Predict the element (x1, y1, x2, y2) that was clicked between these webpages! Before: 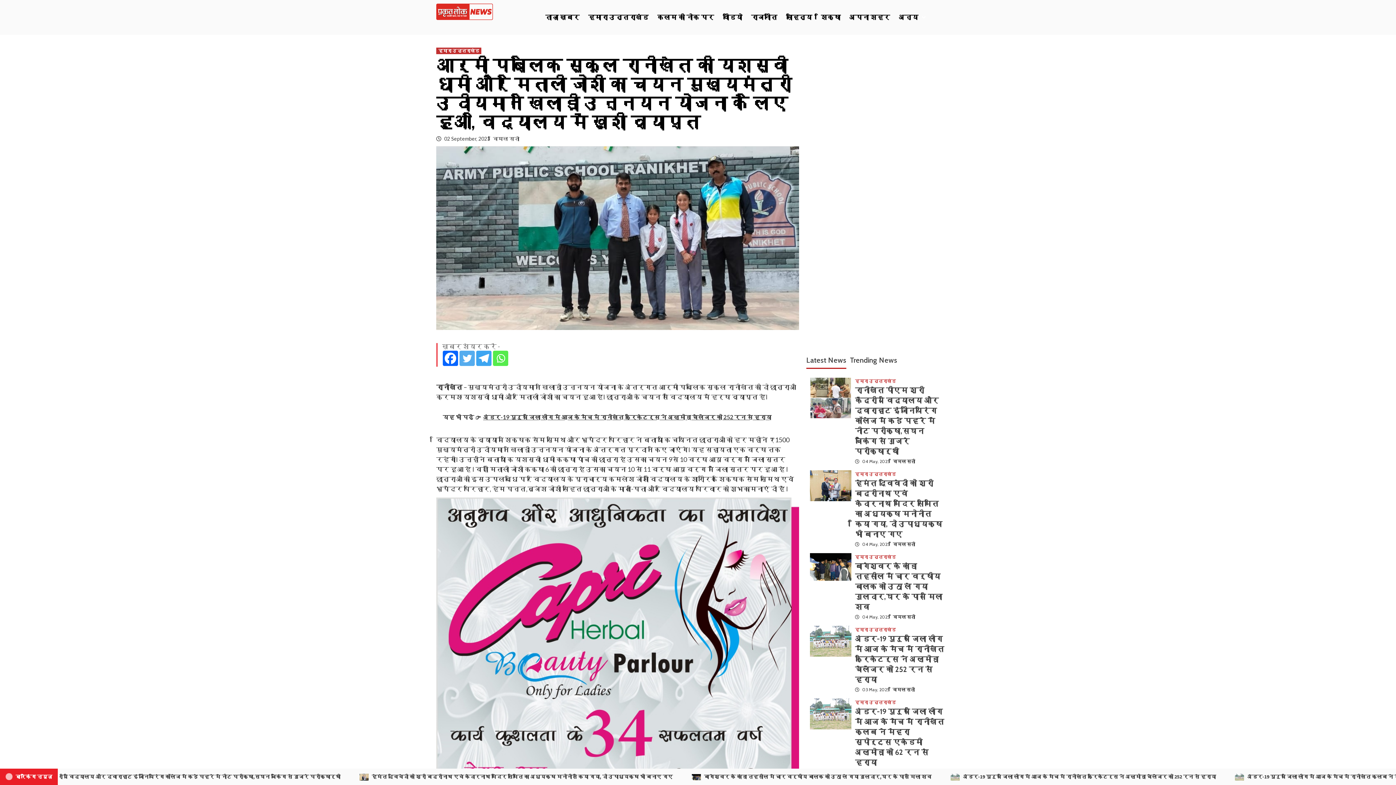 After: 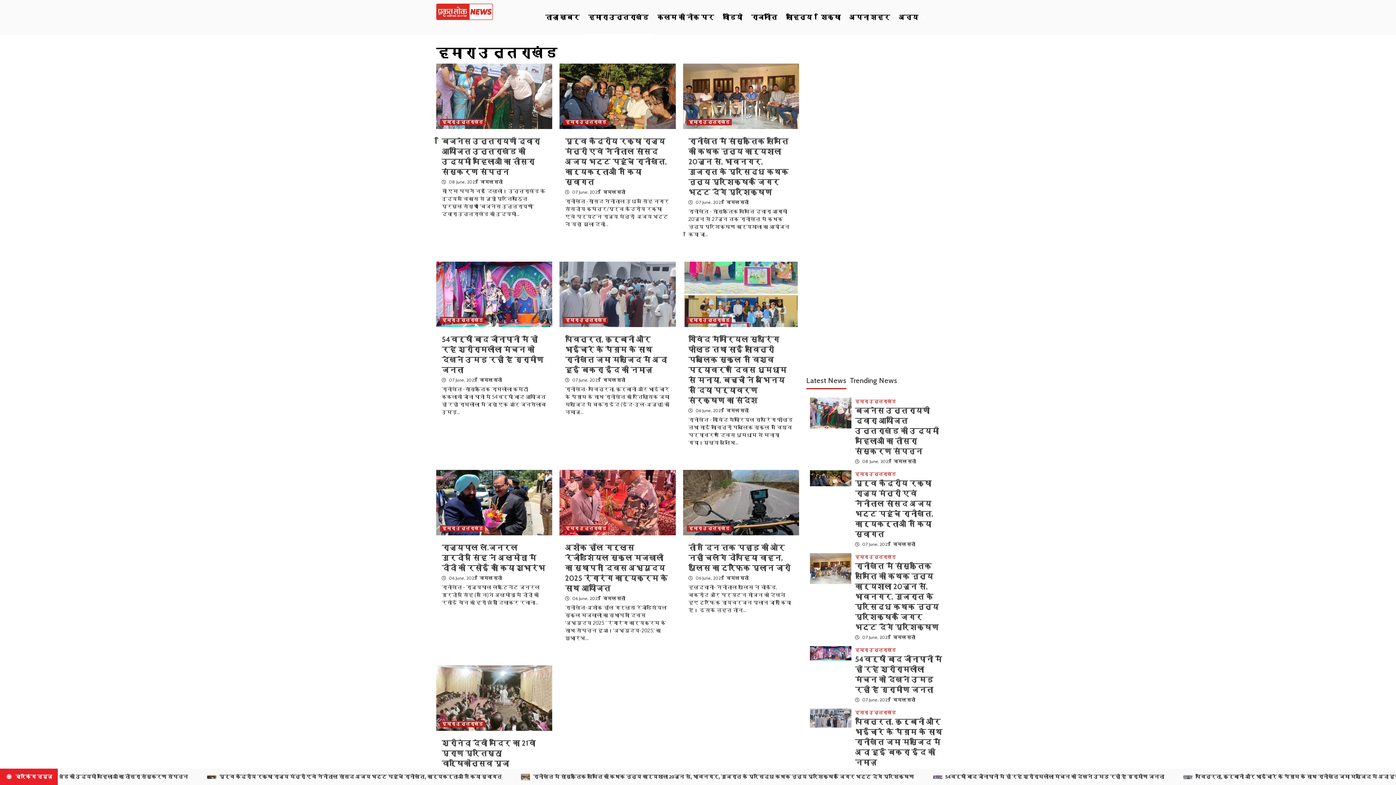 Action: bbox: (584, 0, 653, 34) label: हमारा उत्तराखंड